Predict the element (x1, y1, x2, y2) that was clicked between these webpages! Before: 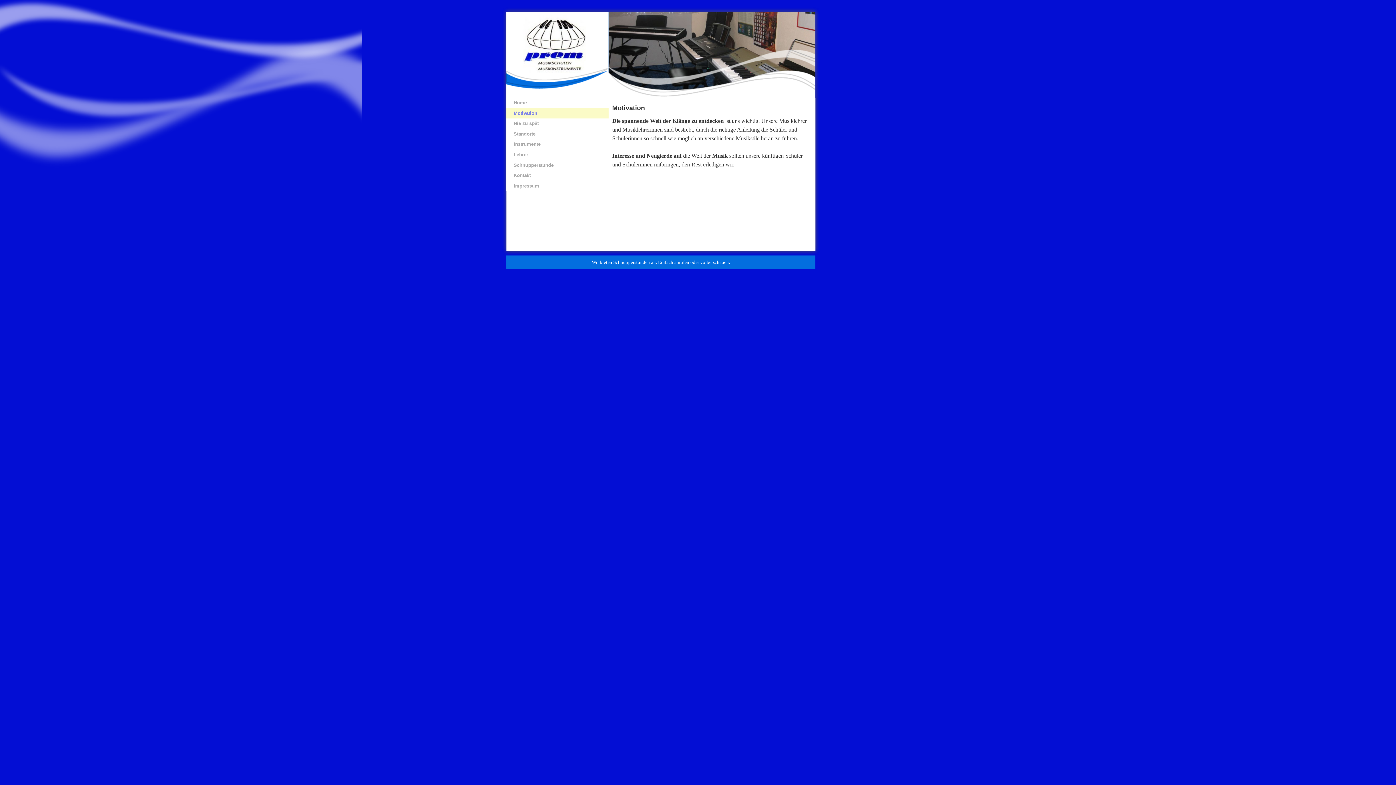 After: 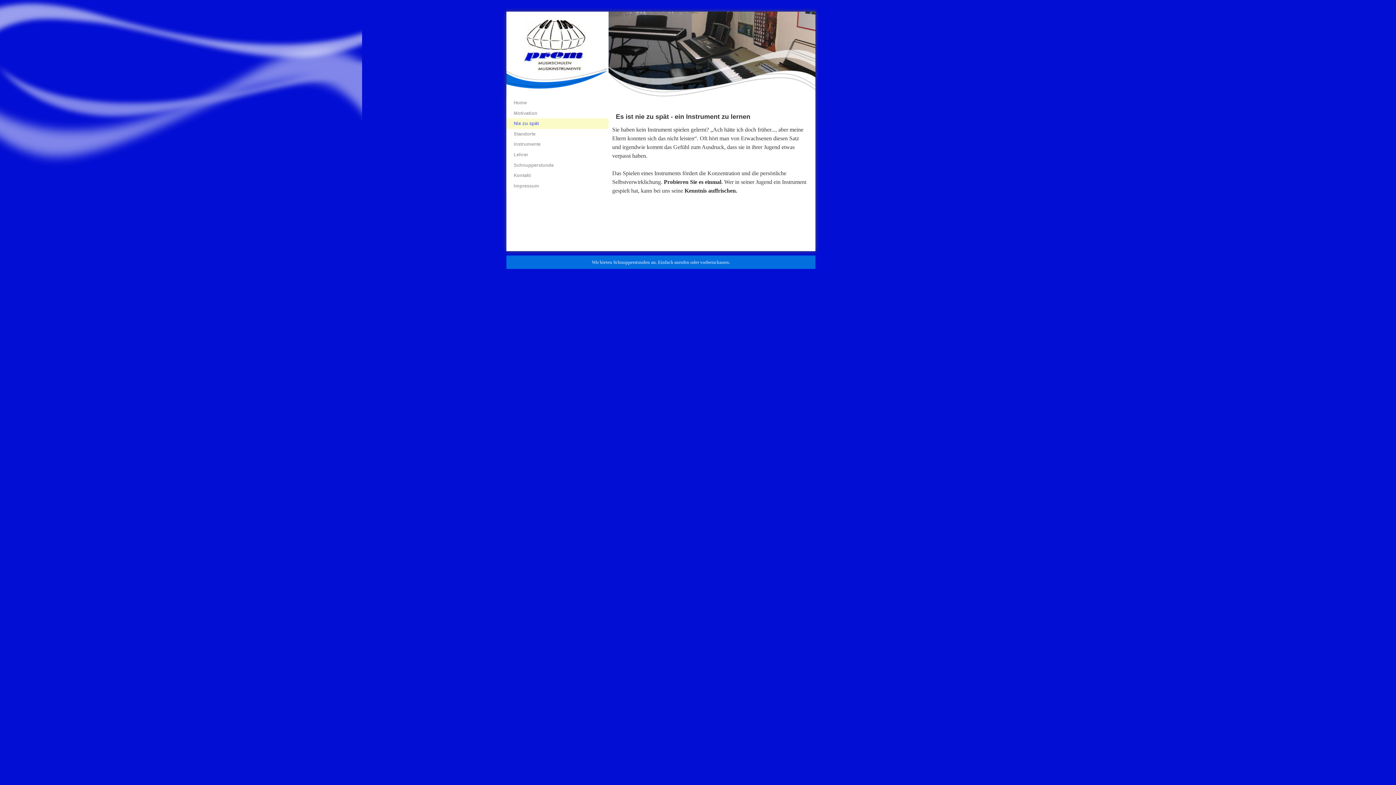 Action: bbox: (506, 118, 608, 129) label: Nie zu spät